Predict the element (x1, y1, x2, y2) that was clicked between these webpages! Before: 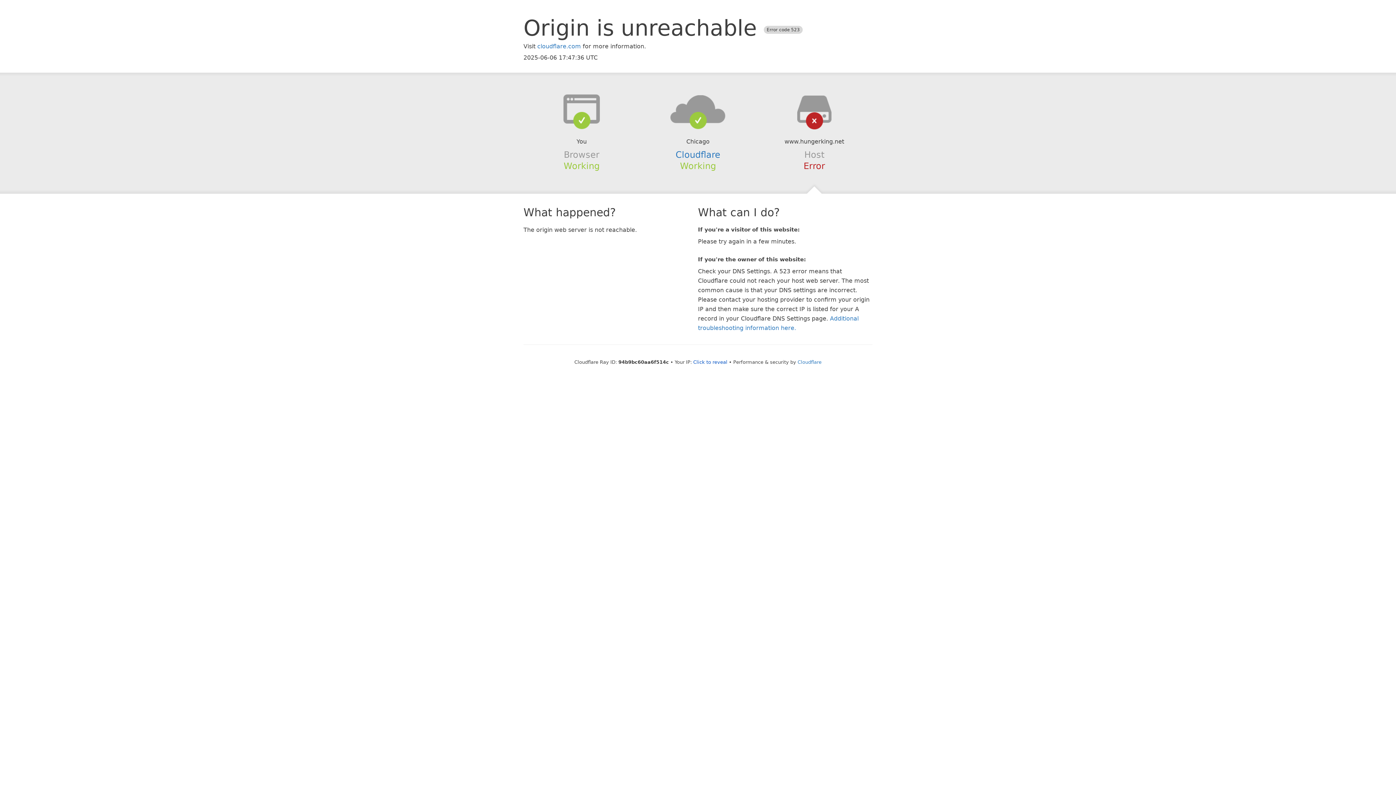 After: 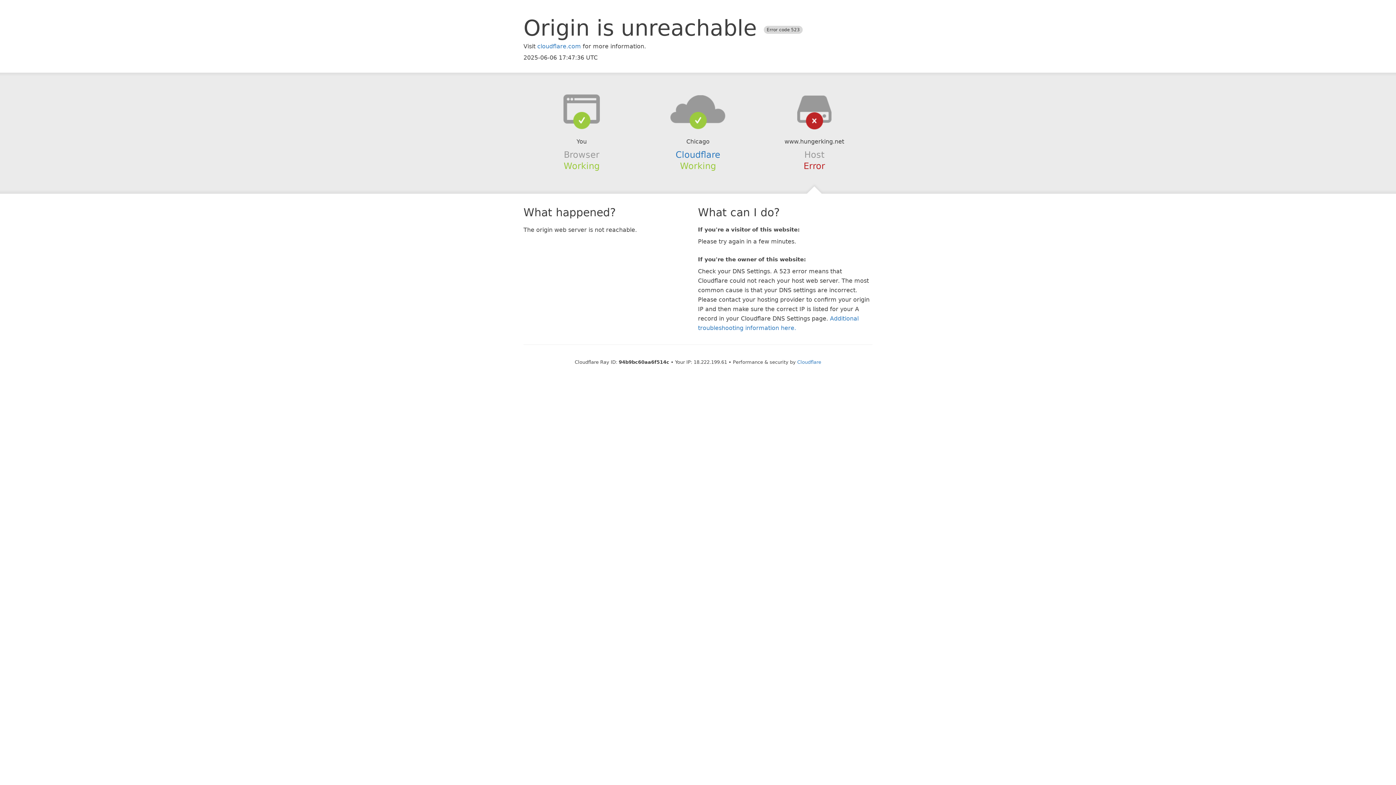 Action: label: Click to reveal bbox: (693, 359, 727, 364)